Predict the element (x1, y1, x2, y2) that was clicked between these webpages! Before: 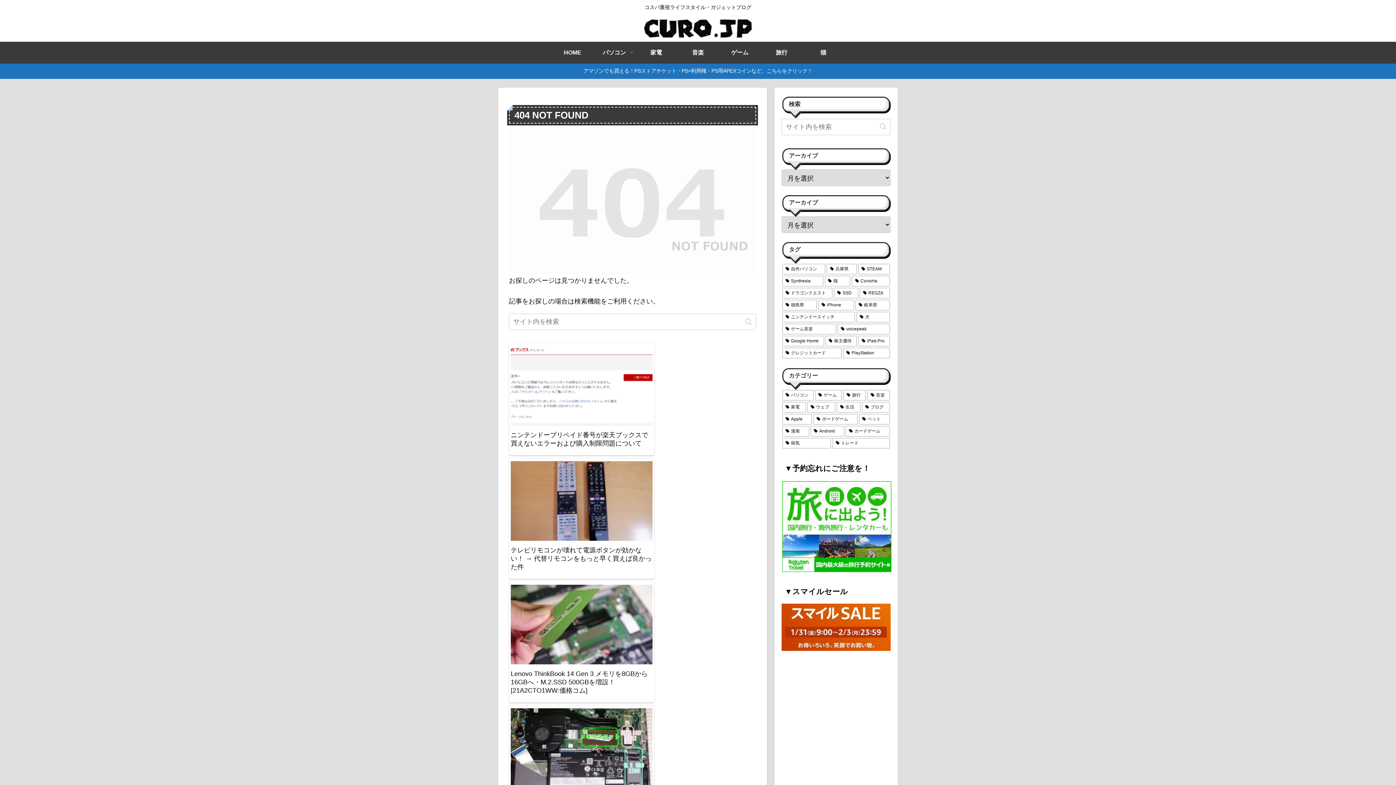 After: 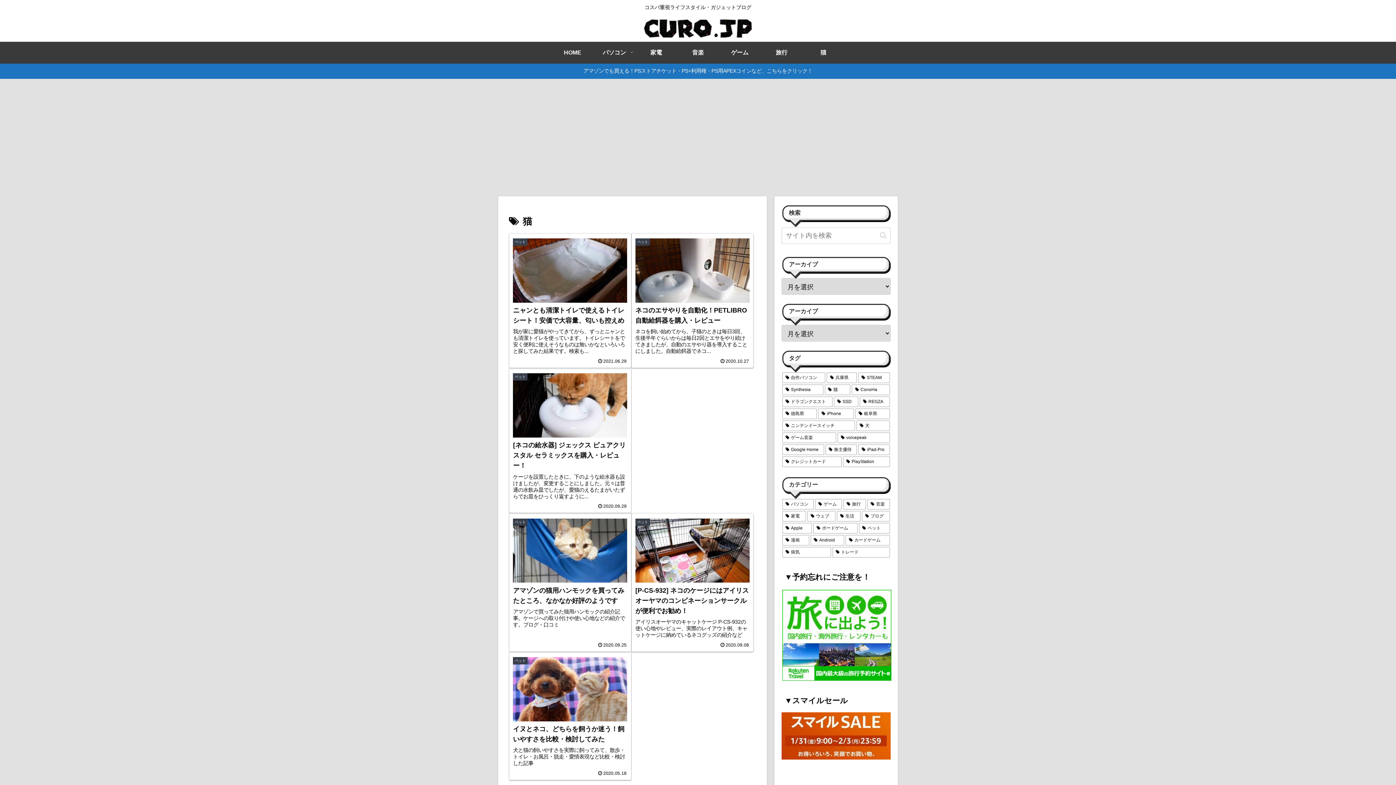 Action: label: 猫 (6個の項目) bbox: (824, 276, 850, 286)